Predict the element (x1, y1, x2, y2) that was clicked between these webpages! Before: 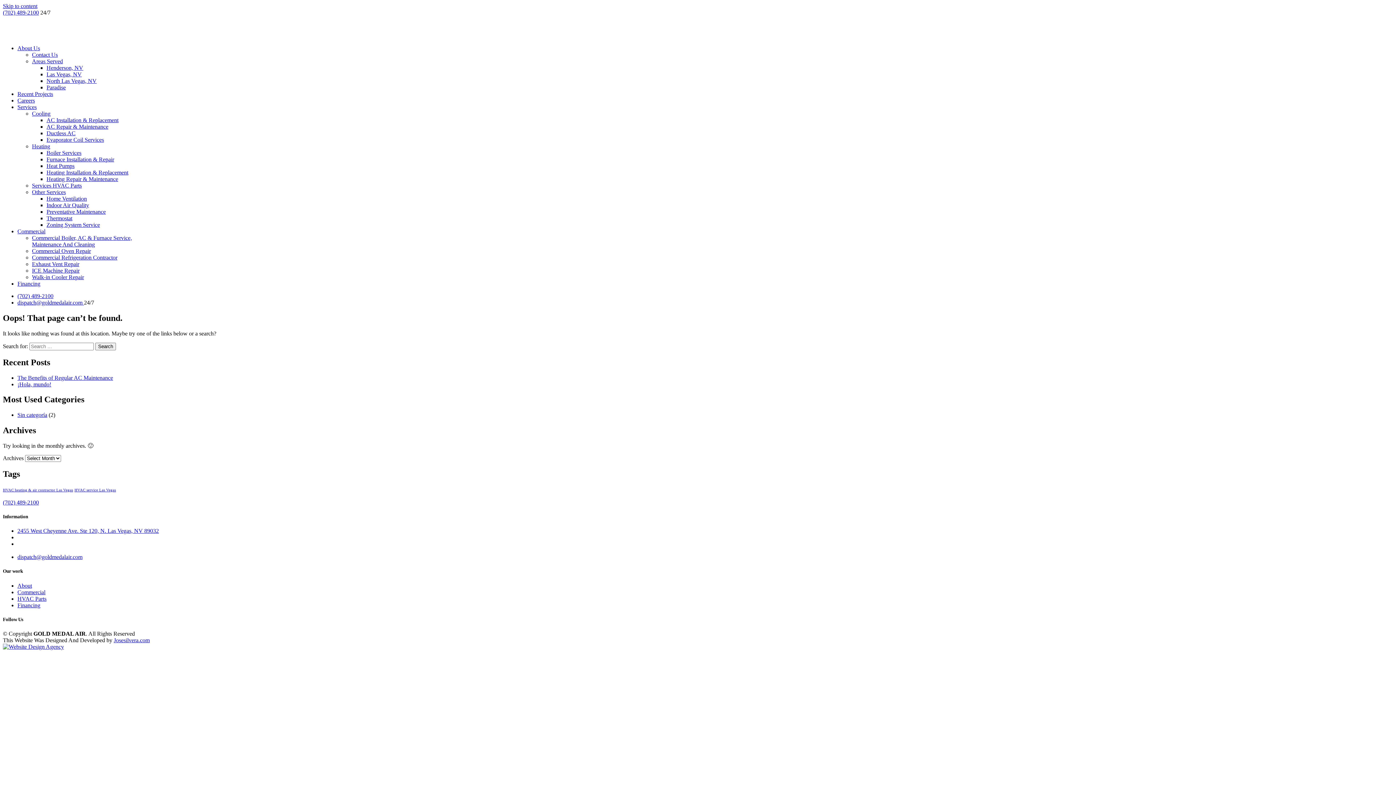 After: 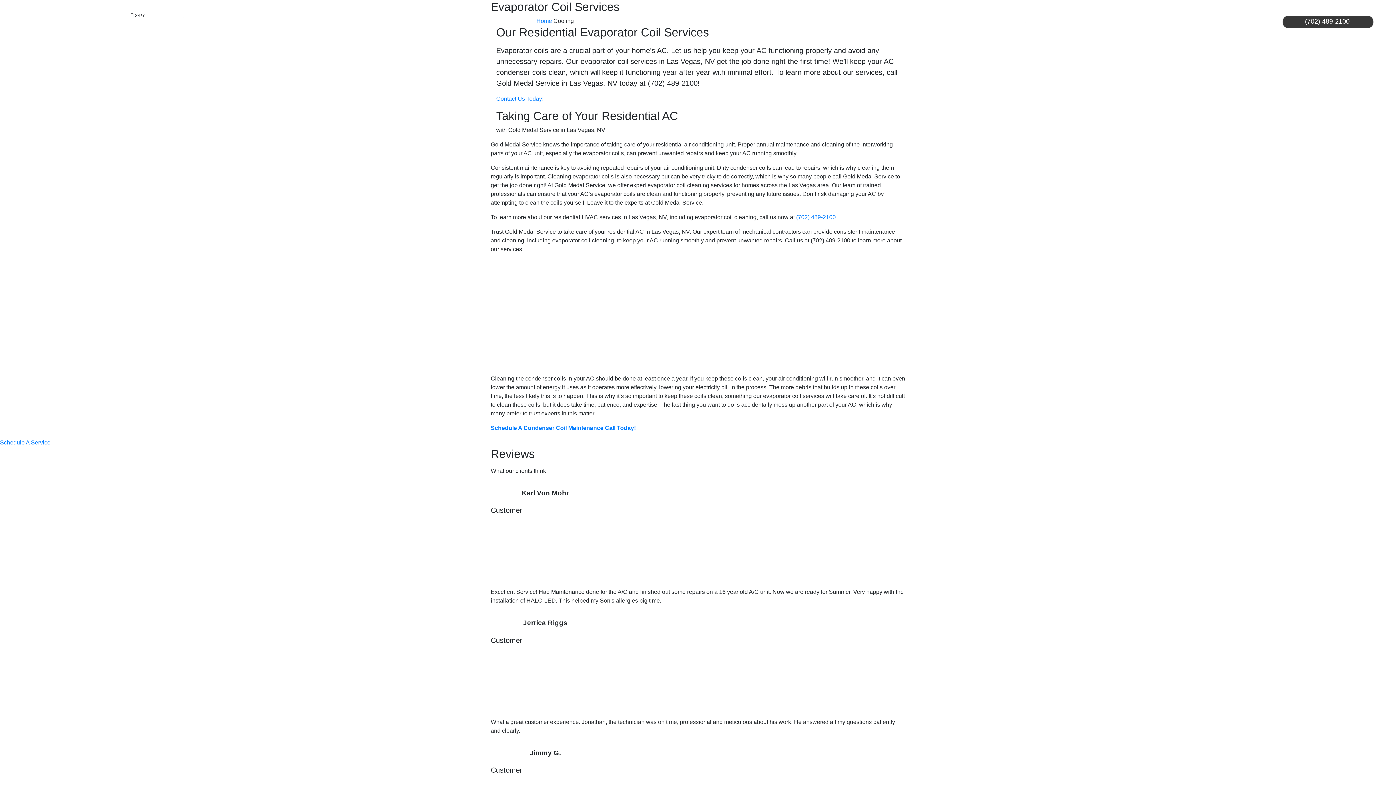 Action: bbox: (46, 136, 104, 142) label: Evaporator Coil Services